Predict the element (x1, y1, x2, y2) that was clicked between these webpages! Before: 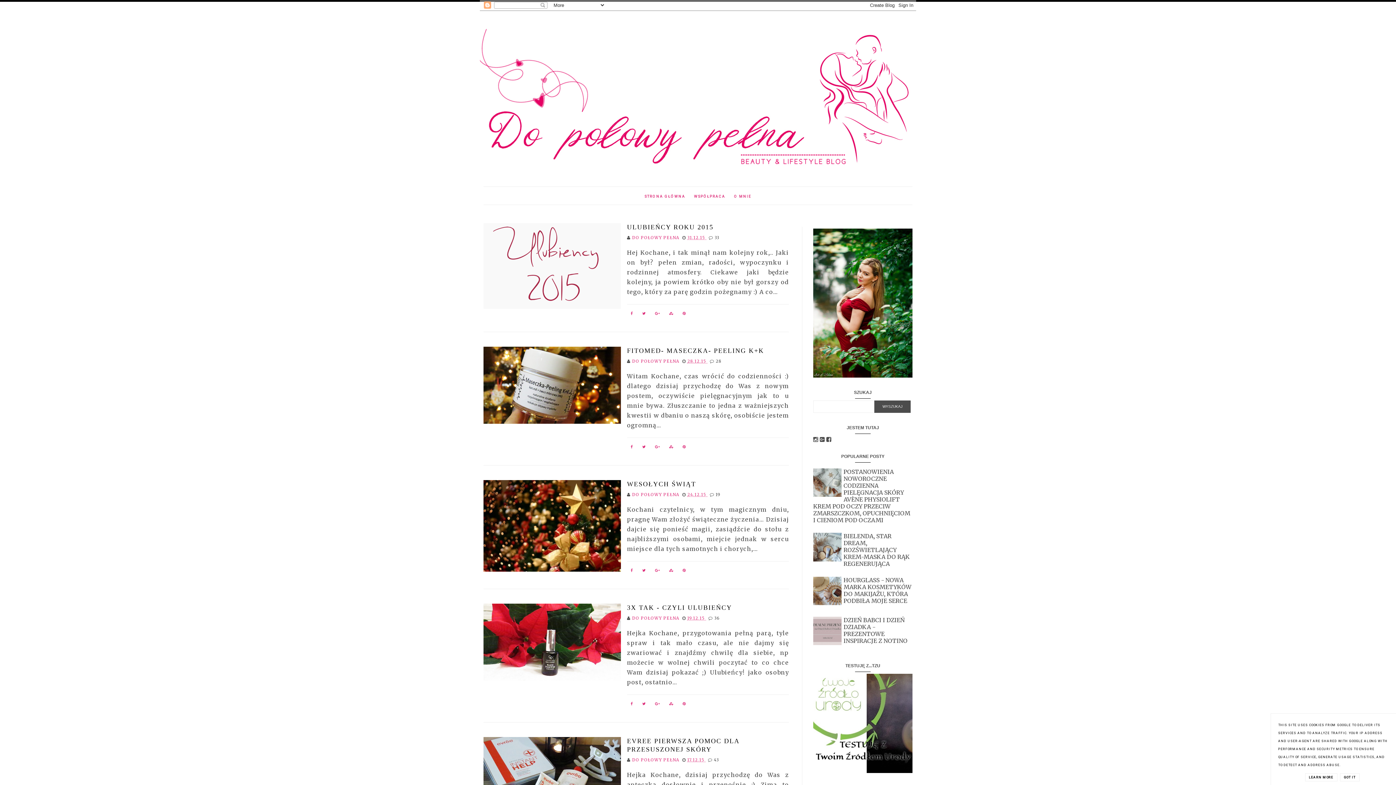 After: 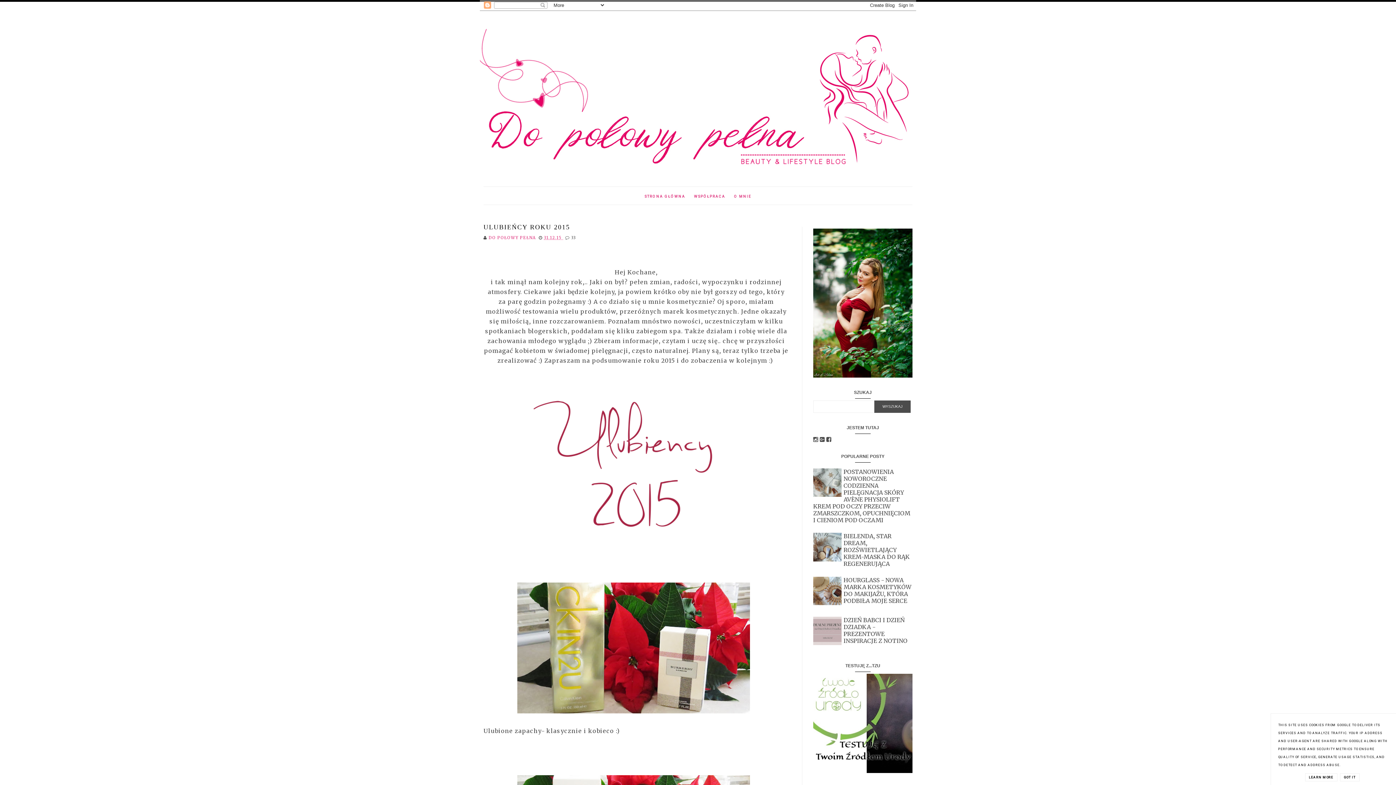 Action: bbox: (483, 223, 621, 309)